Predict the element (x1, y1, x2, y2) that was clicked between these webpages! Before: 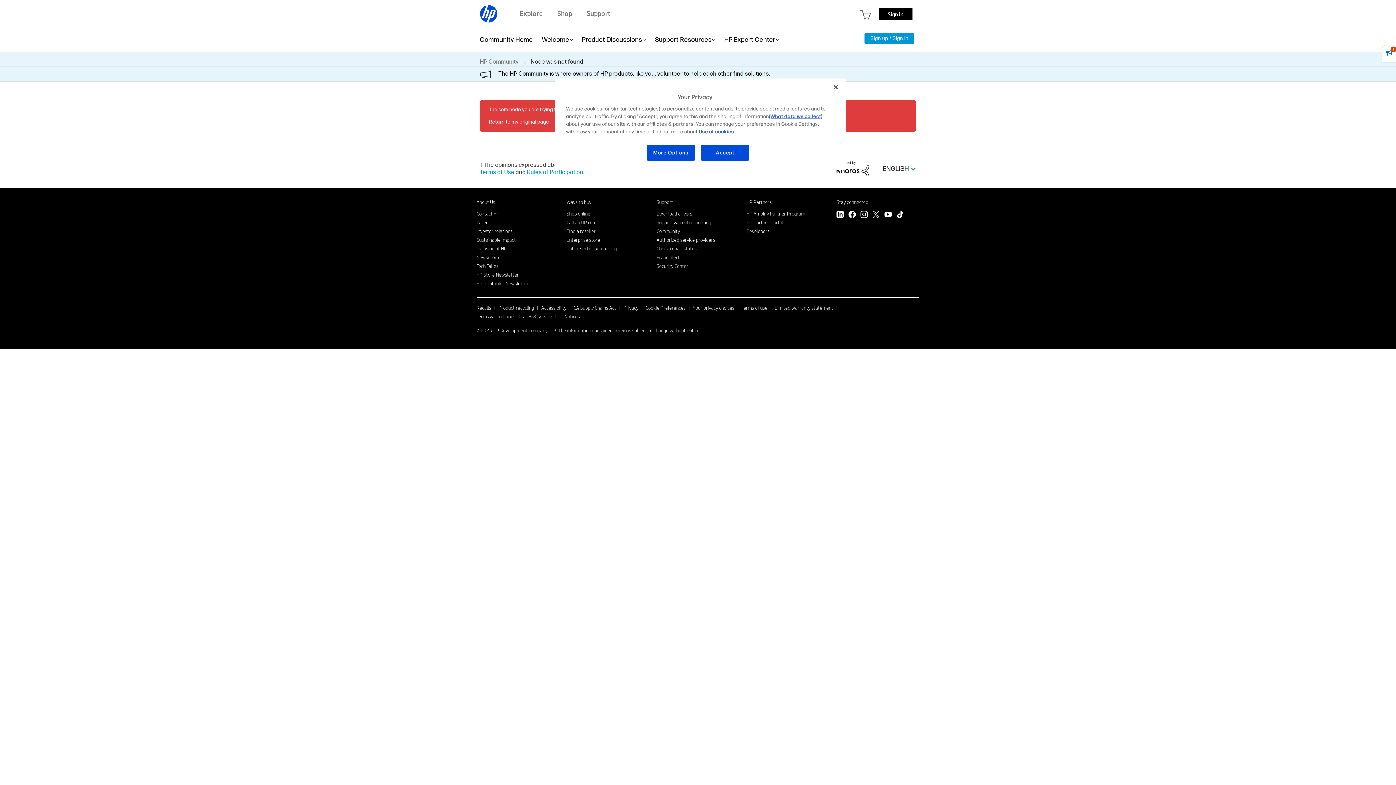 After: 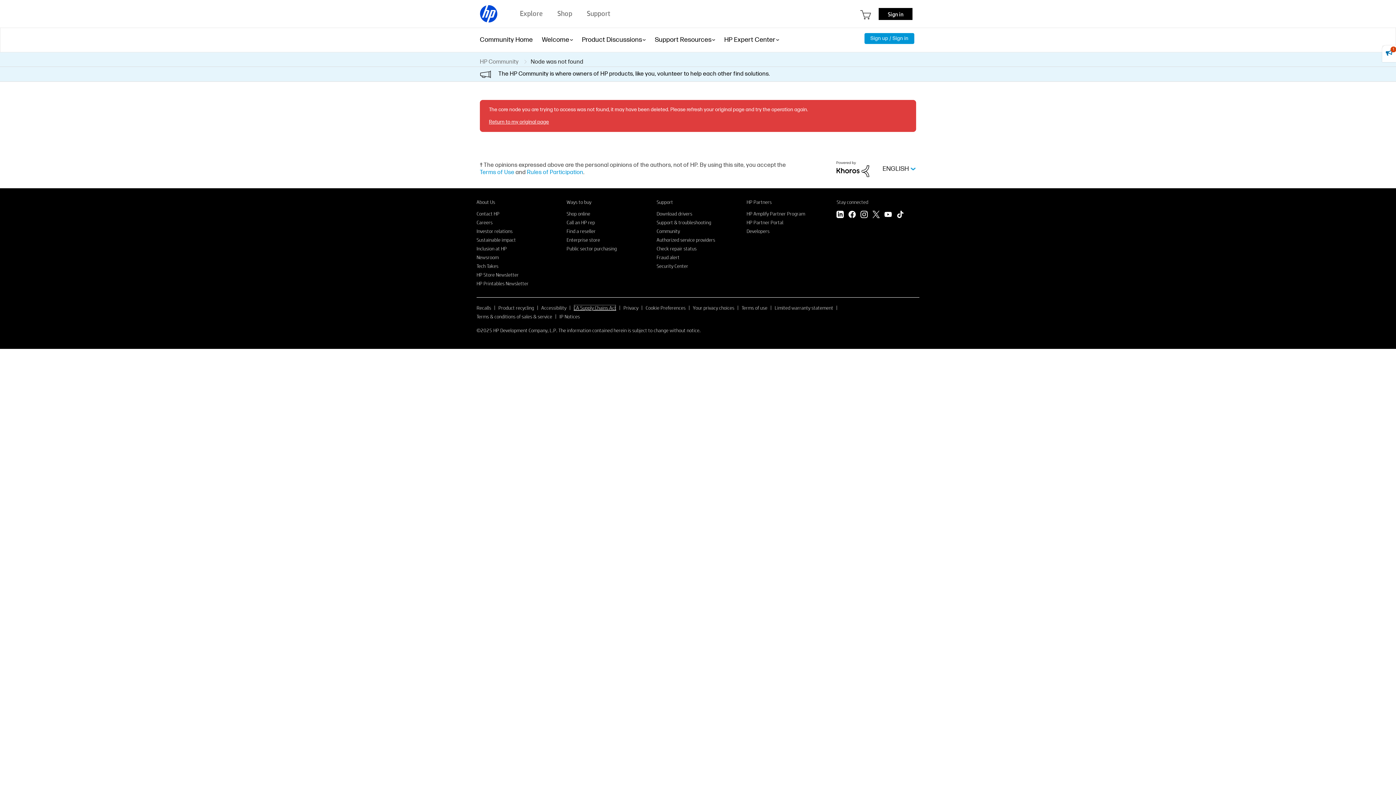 Action: label: CA Supply Chains Act bbox: (573, 304, 616, 311)